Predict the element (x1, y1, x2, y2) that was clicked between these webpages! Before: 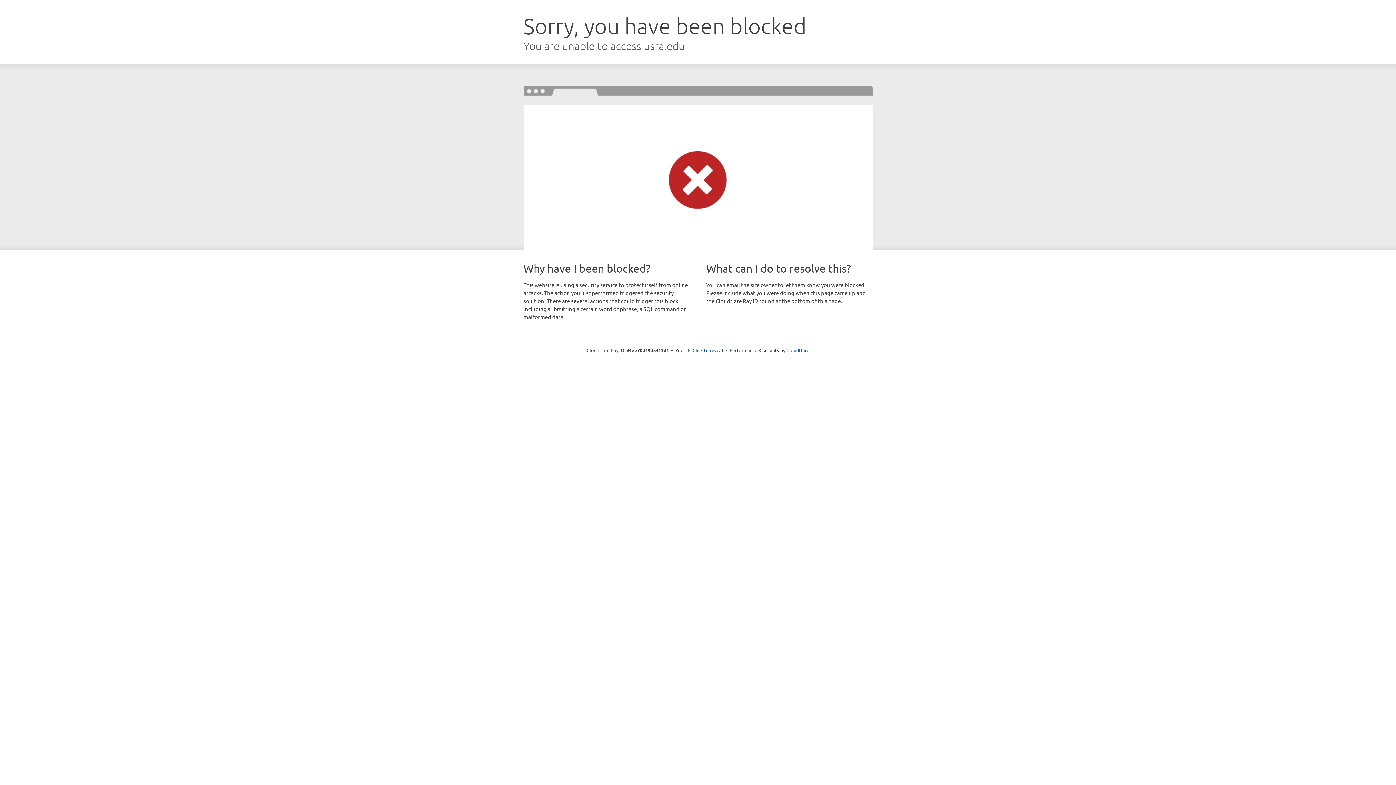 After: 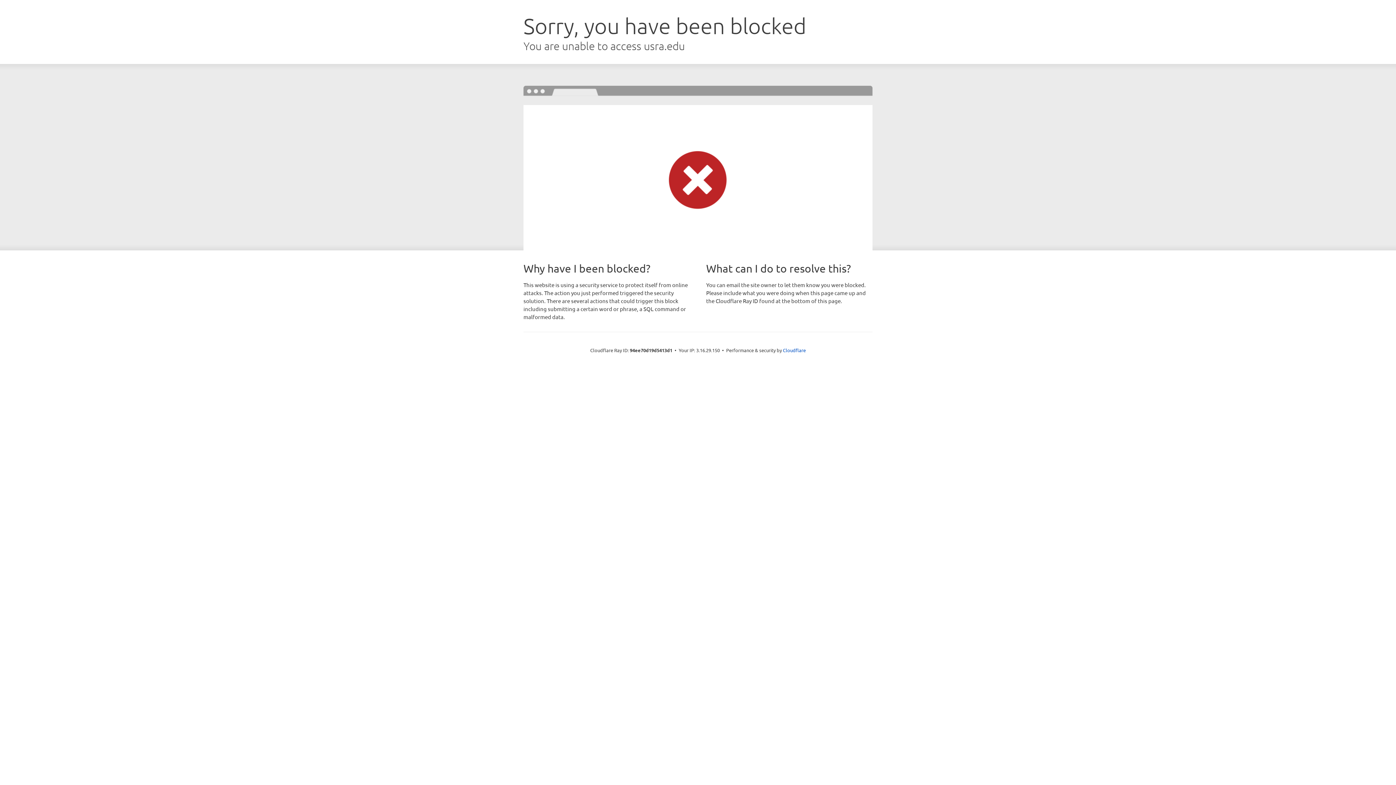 Action: bbox: (692, 346, 723, 353) label: Click to reveal